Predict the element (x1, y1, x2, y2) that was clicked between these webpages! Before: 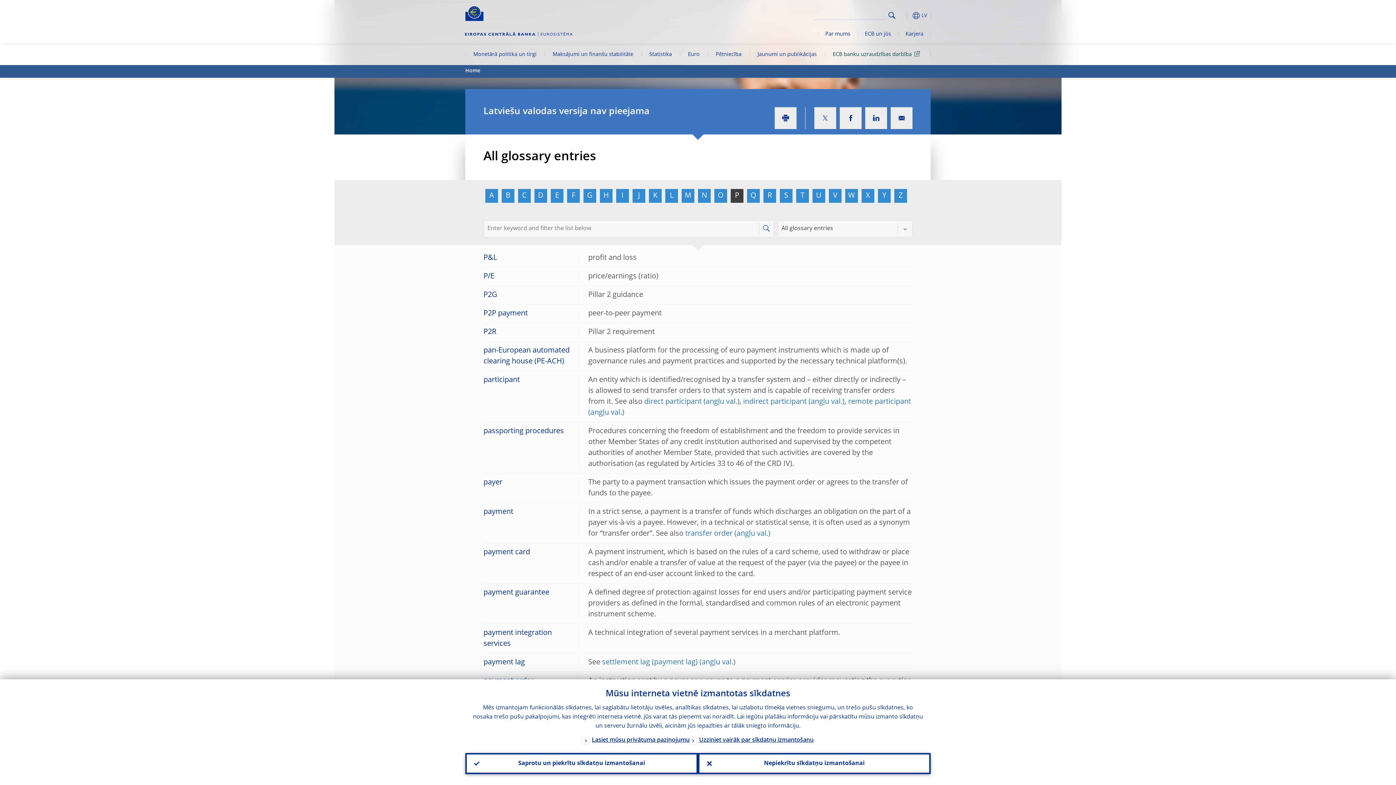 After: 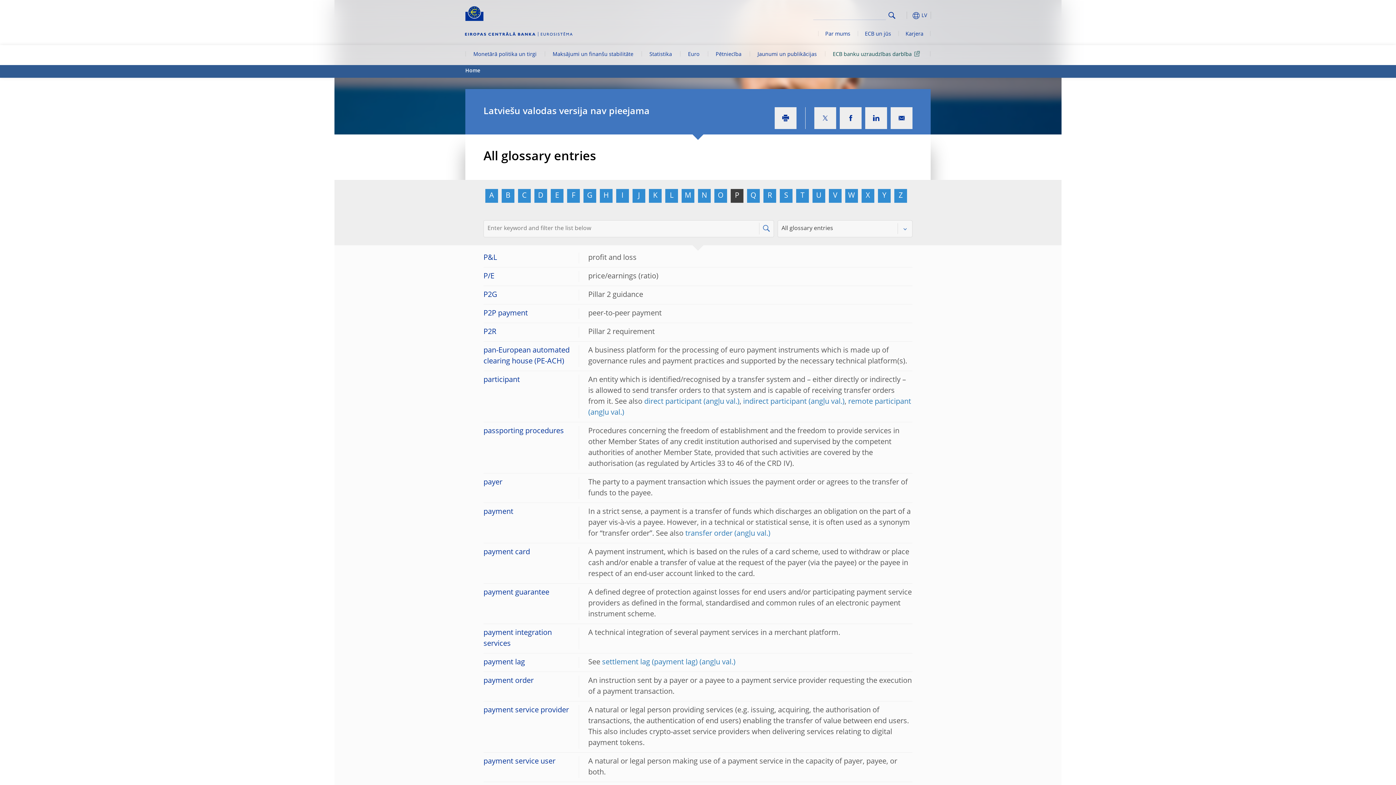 Action: label: Saprotu un piekrītu sīkdatņu izmantošanai bbox: (465, 753, 698, 774)